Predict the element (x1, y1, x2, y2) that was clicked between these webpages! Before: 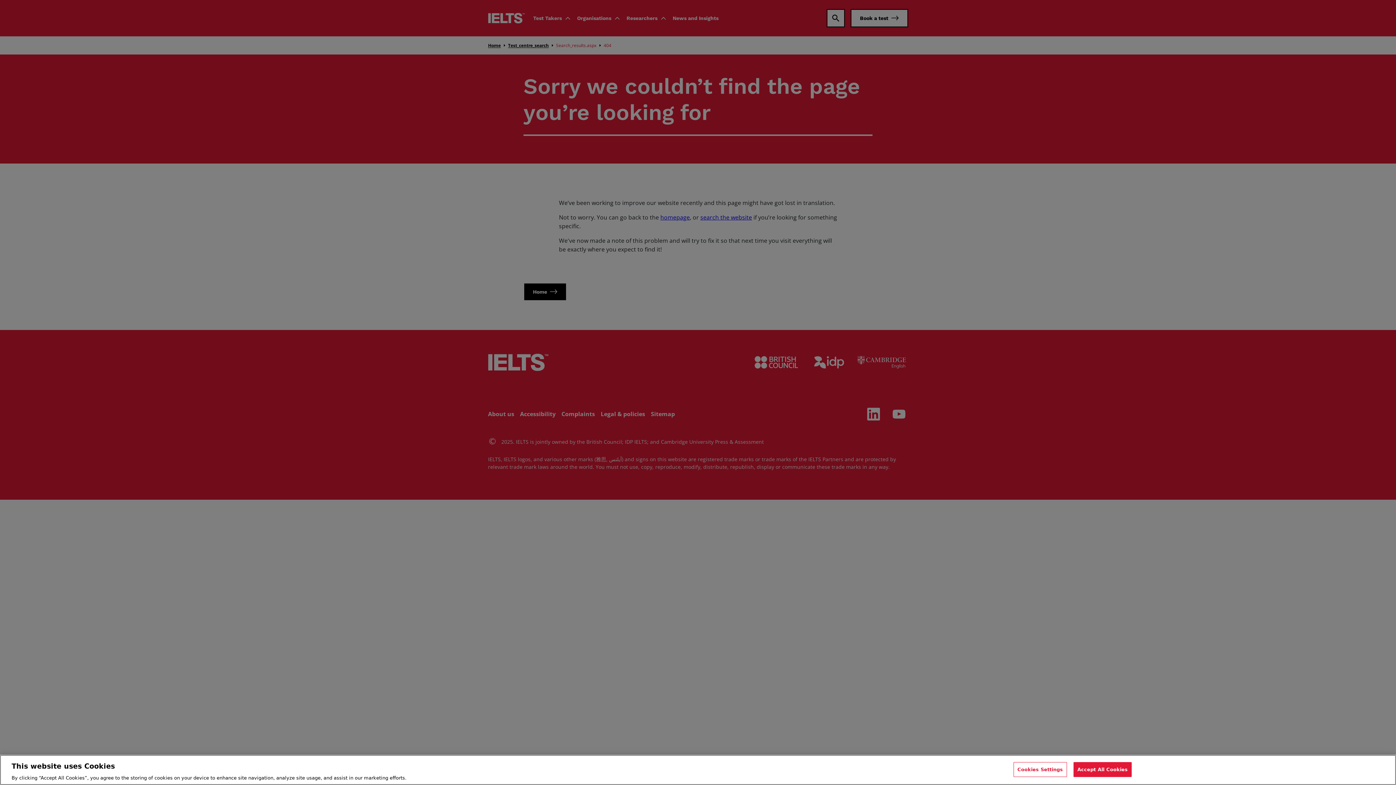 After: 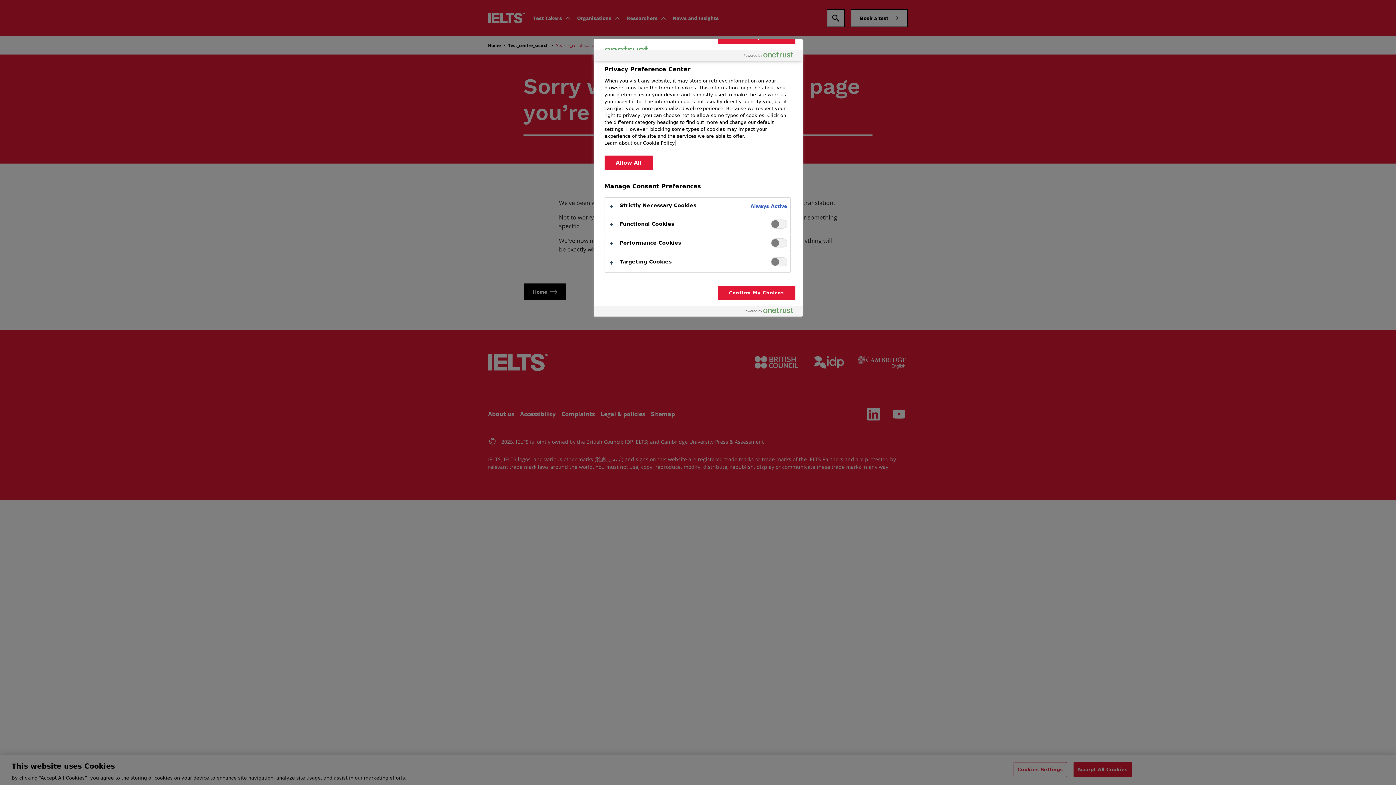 Action: bbox: (1013, 762, 1067, 777) label: Cookies Settings